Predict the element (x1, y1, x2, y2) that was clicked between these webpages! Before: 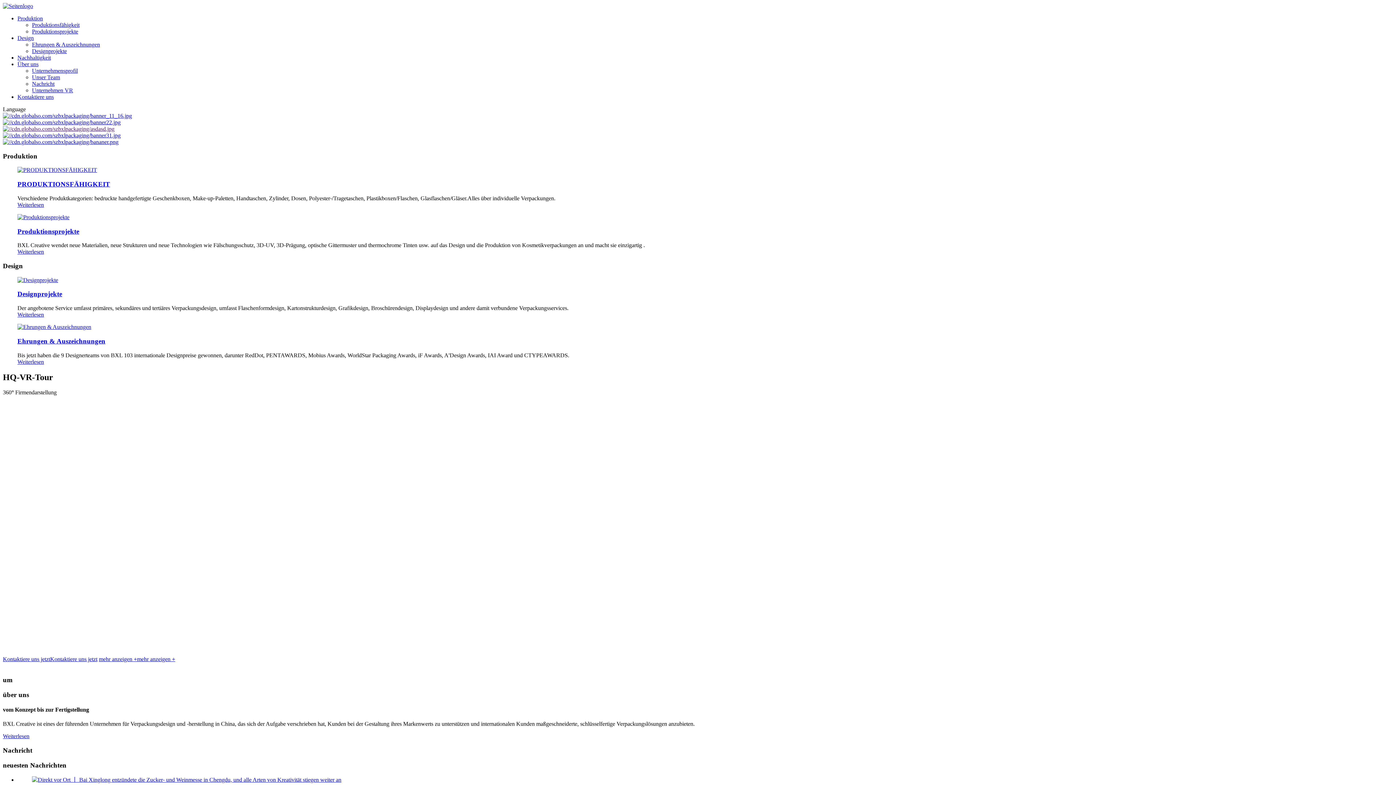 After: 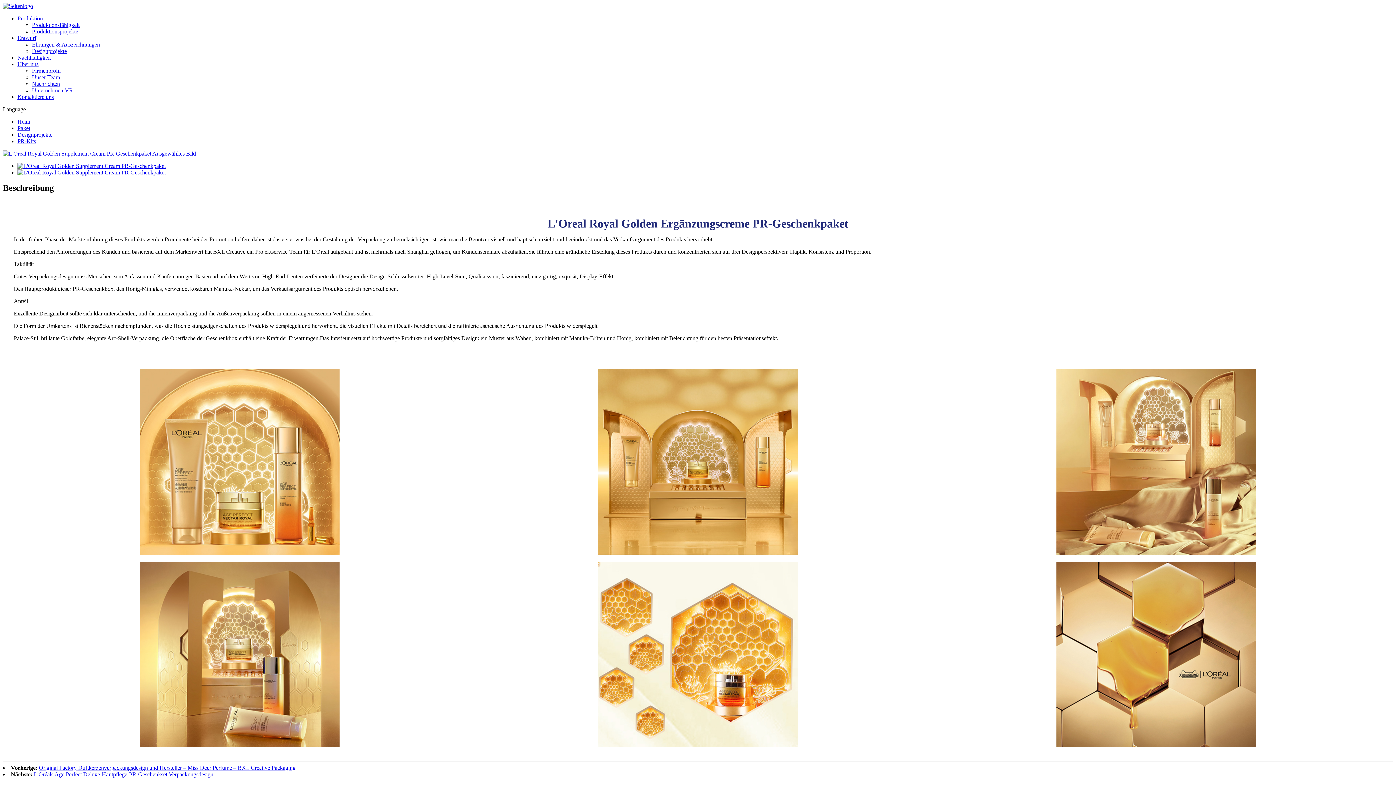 Action: bbox: (2, 119, 120, 125)